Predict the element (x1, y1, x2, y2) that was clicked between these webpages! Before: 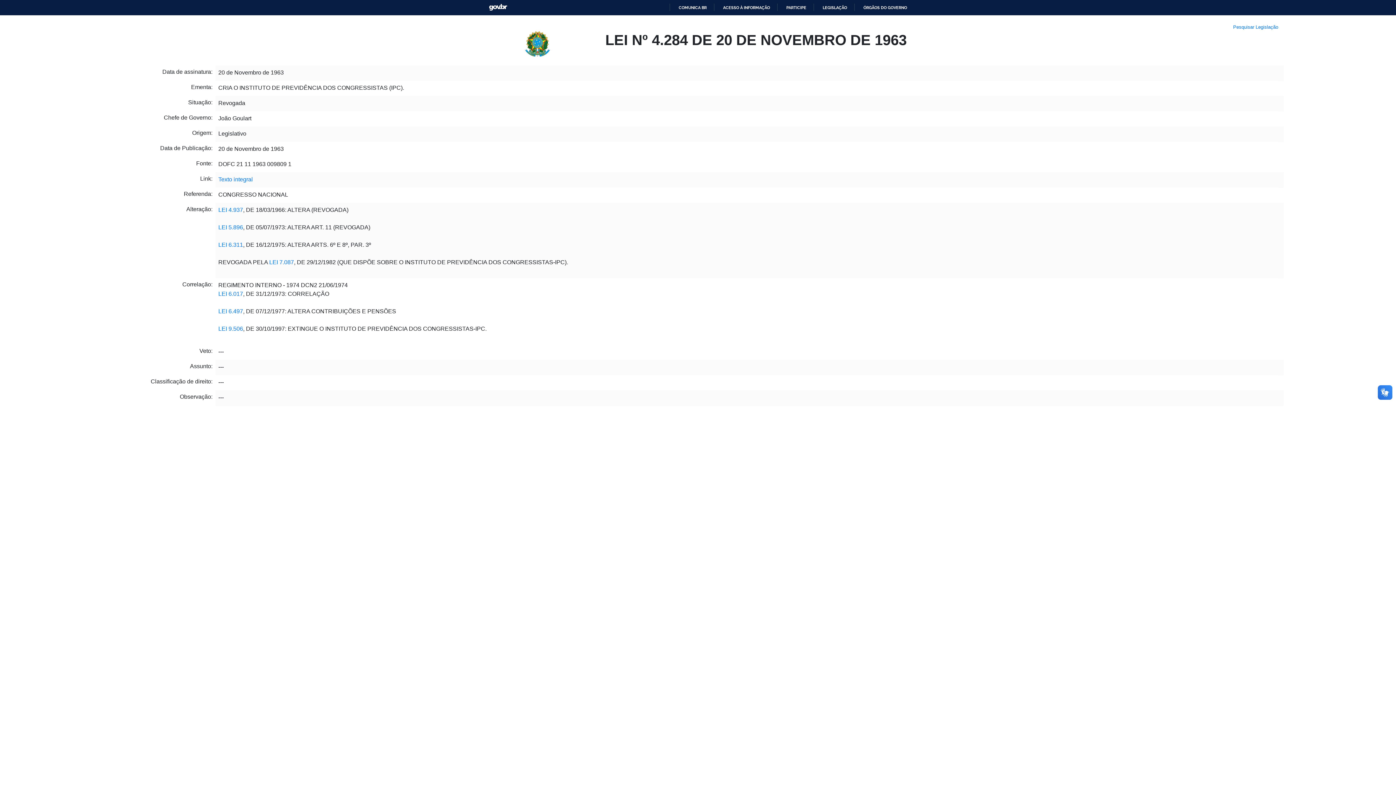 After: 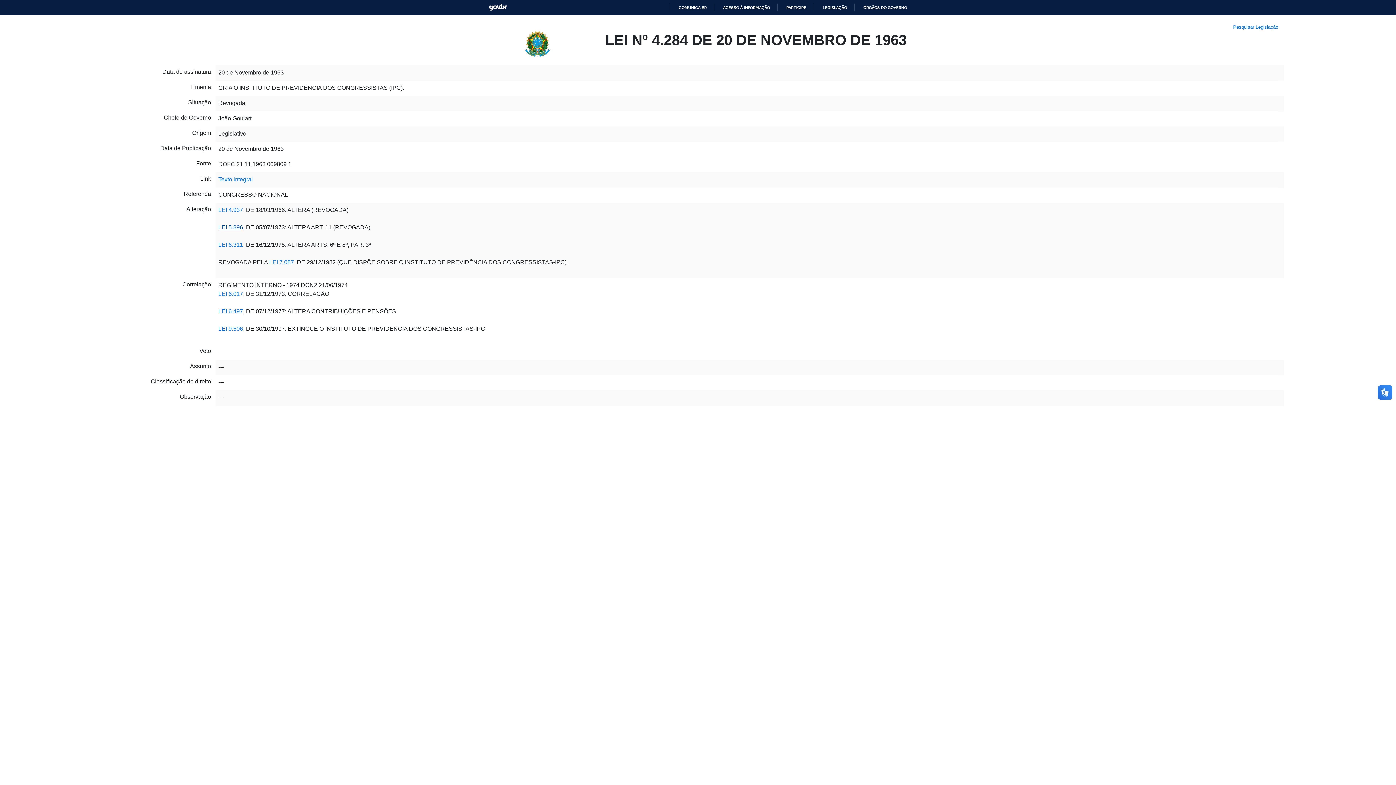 Action: label: LEI 5.896 bbox: (218, 224, 243, 230)